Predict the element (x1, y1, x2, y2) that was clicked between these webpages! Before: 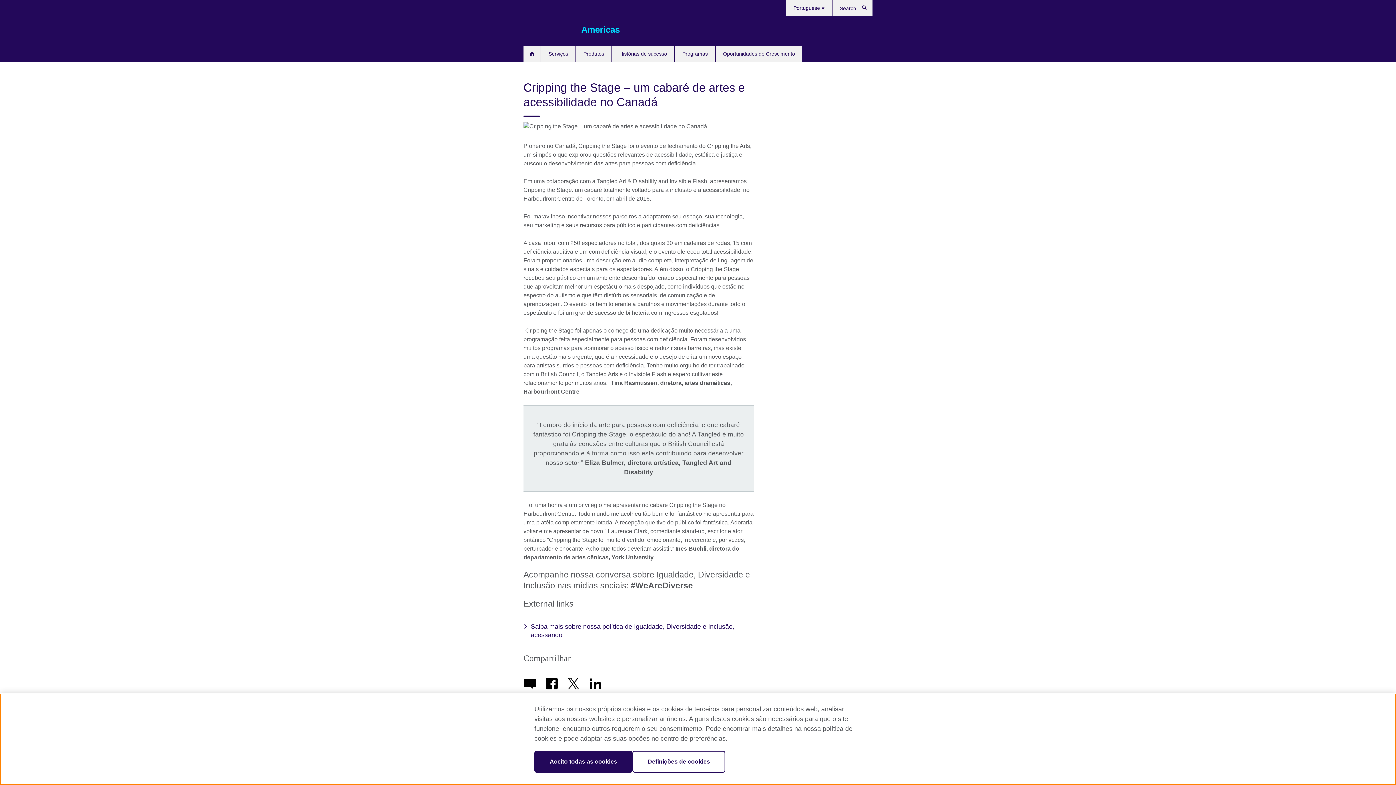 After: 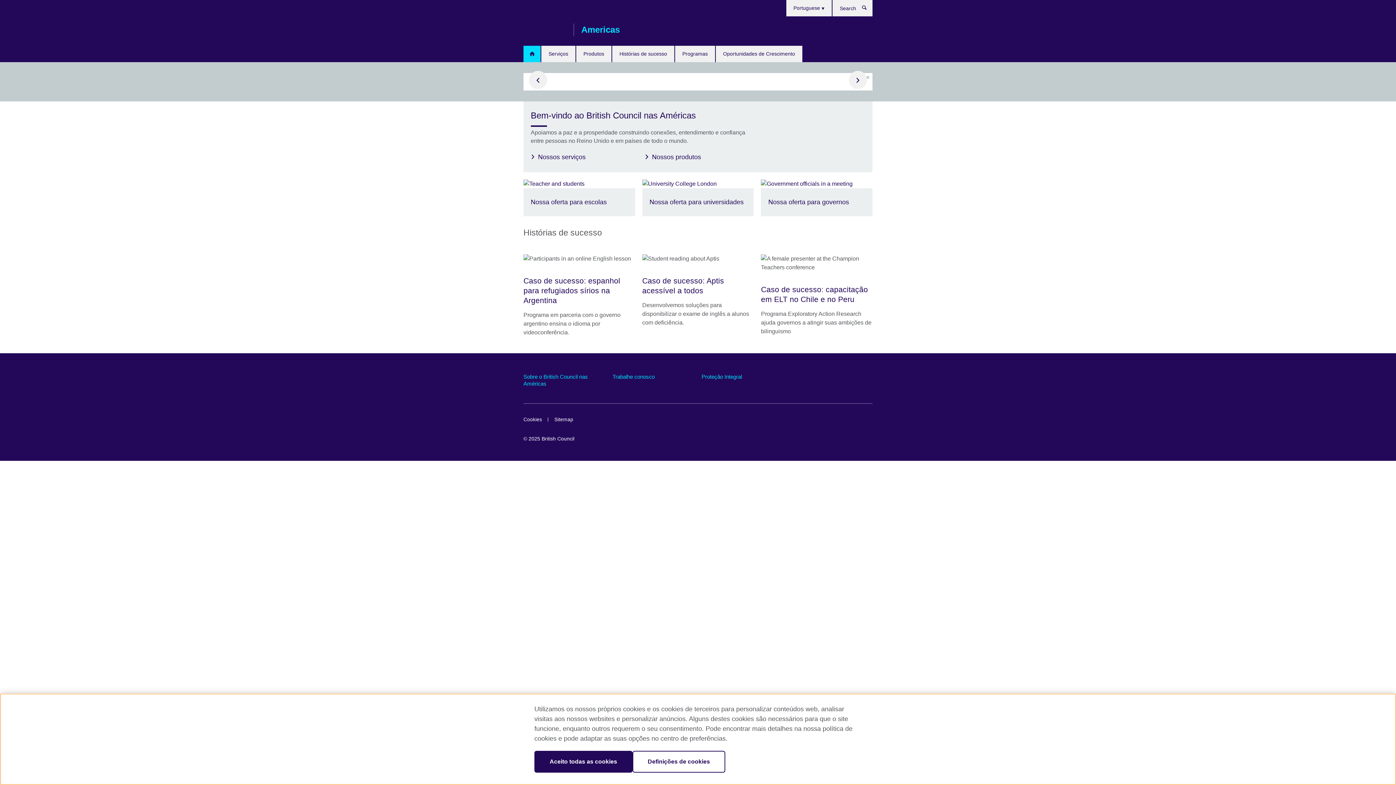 Action: bbox: (523, 23, 566, 36) label: British Council